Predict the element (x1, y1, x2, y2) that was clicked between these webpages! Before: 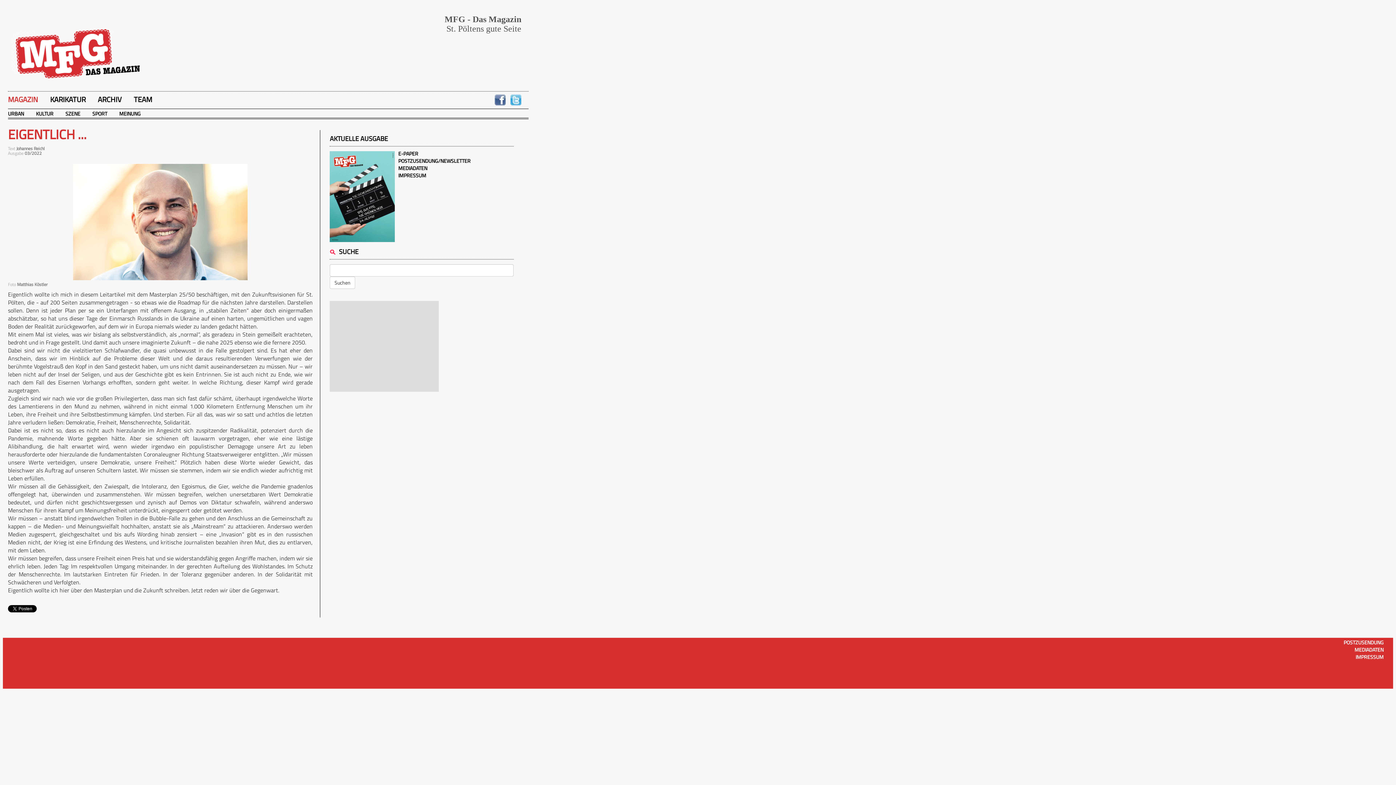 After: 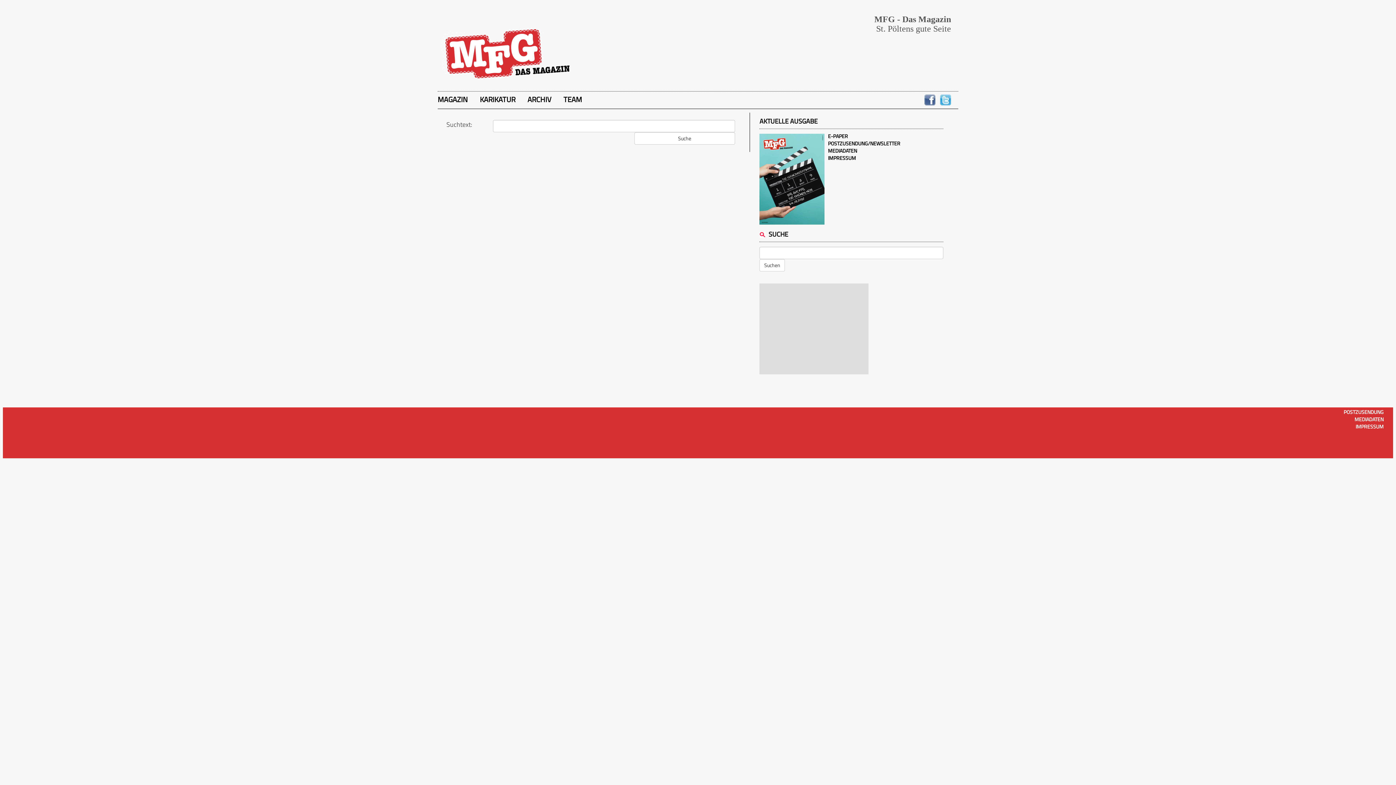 Action: label: Suchen bbox: (329, 276, 355, 289)